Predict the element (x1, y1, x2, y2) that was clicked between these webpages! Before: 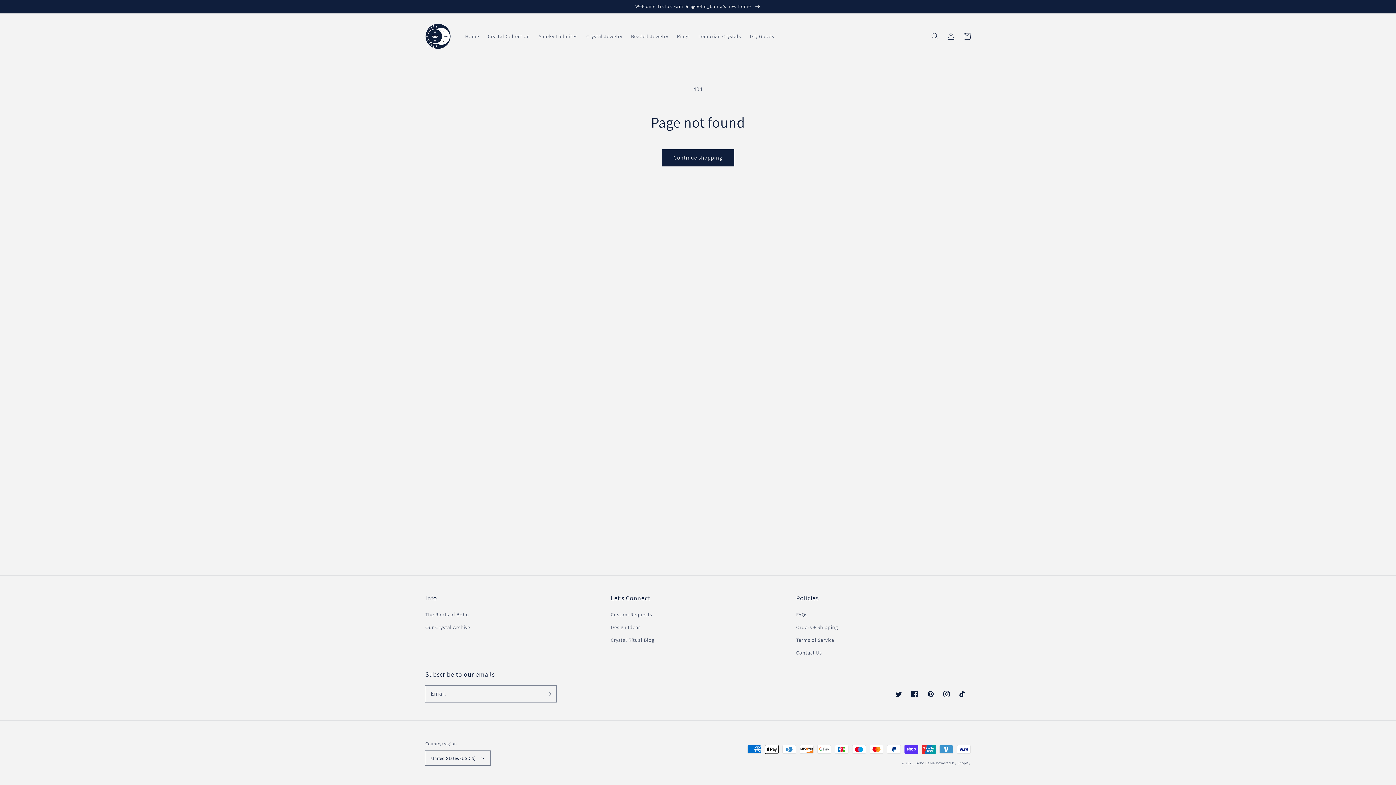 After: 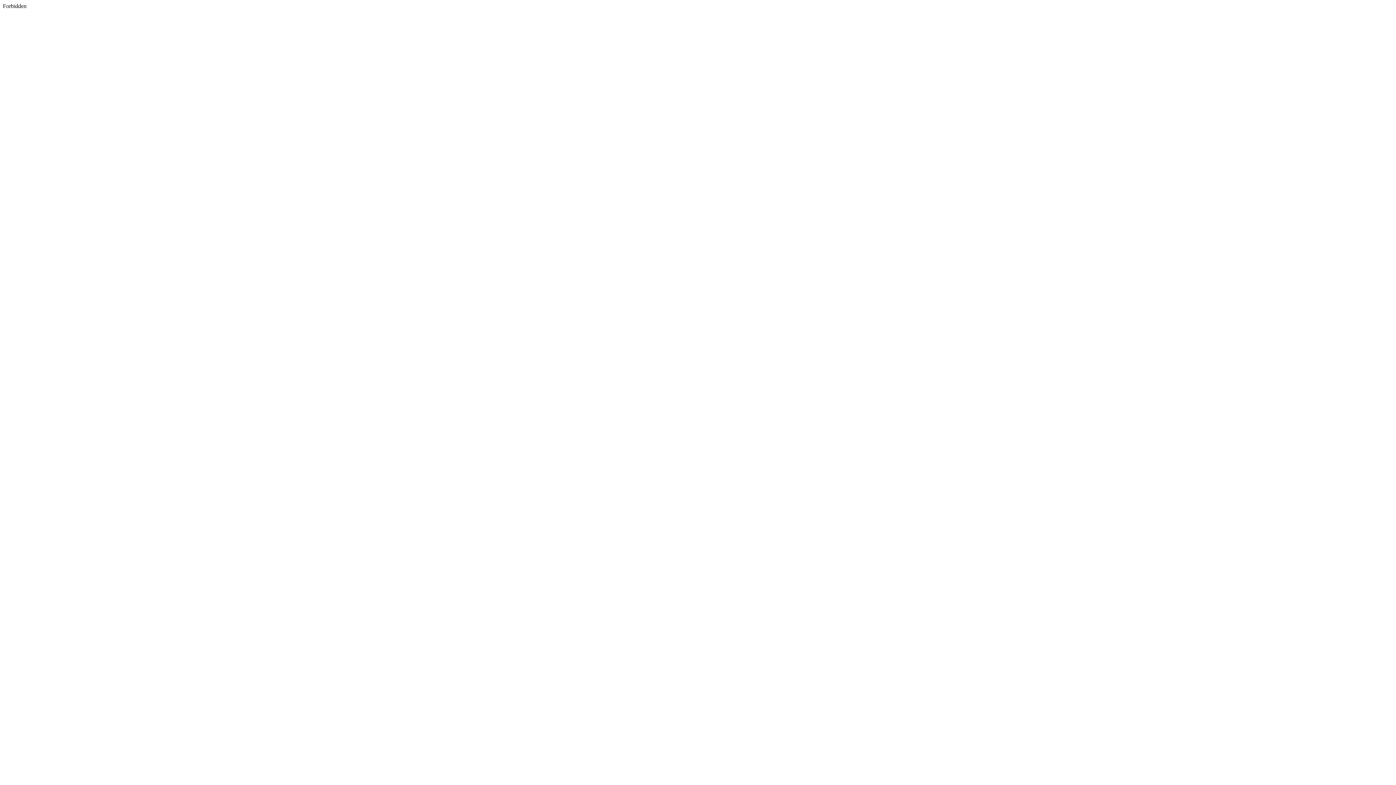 Action: bbox: (890, 686, 906, 702) label: Twitter